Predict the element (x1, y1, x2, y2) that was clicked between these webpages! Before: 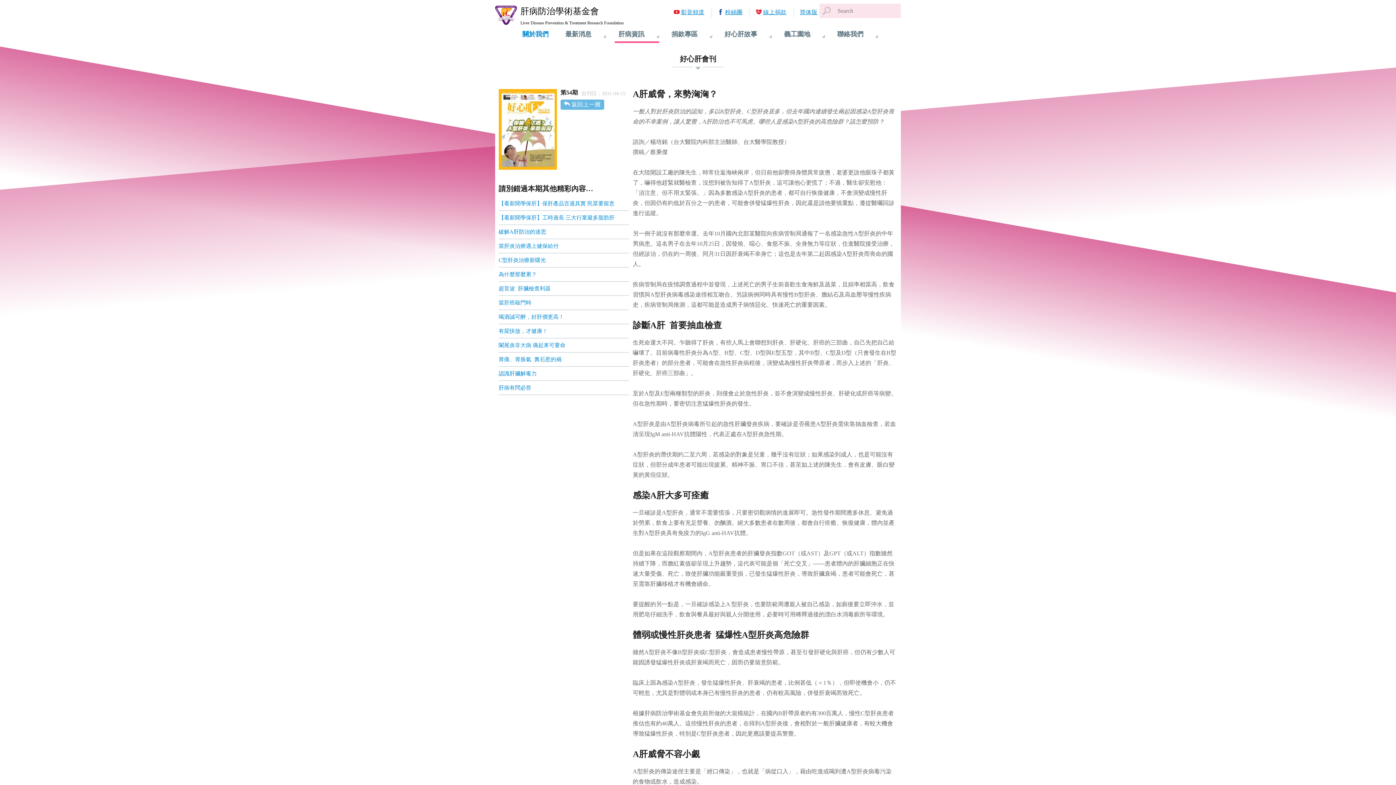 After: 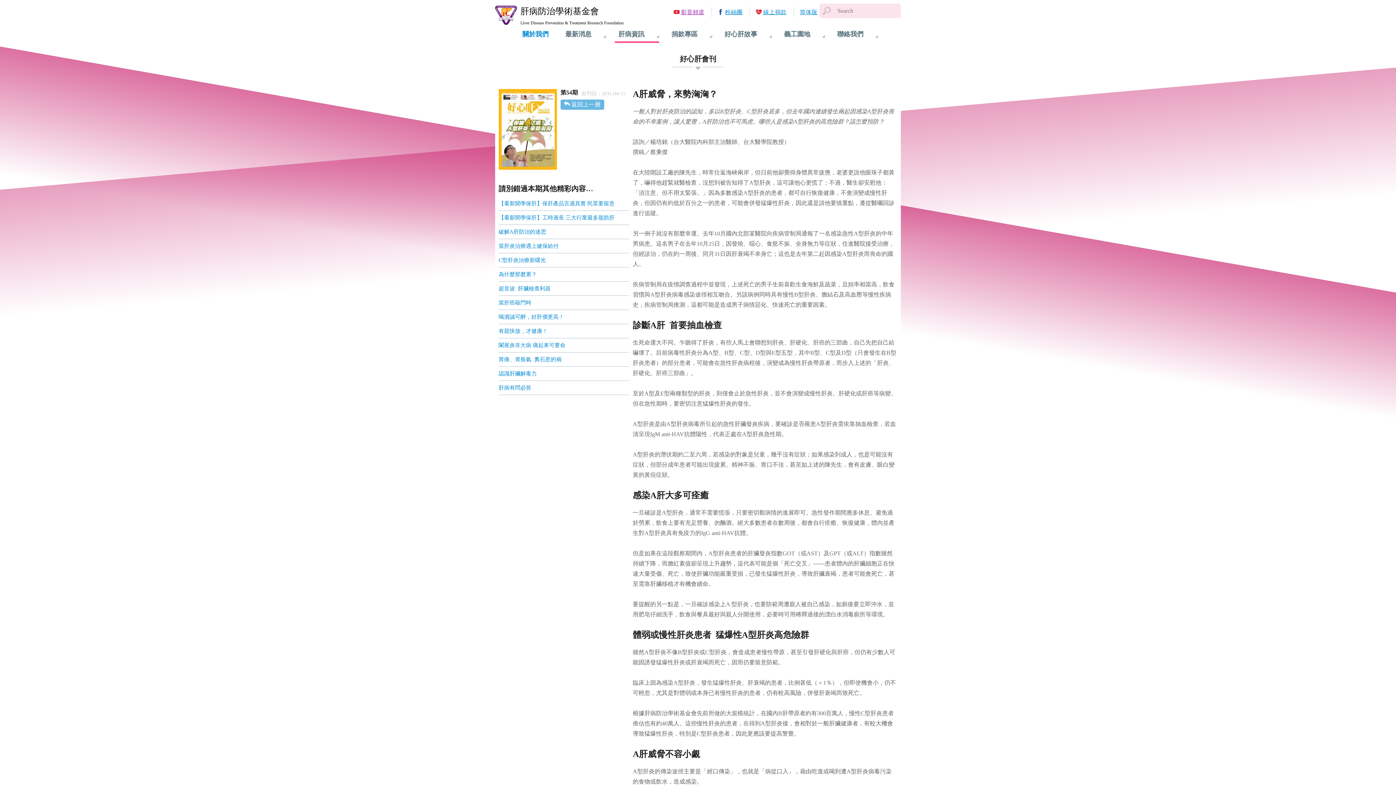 Action: label: 影音頻道 bbox: (681, 8, 704, 15)